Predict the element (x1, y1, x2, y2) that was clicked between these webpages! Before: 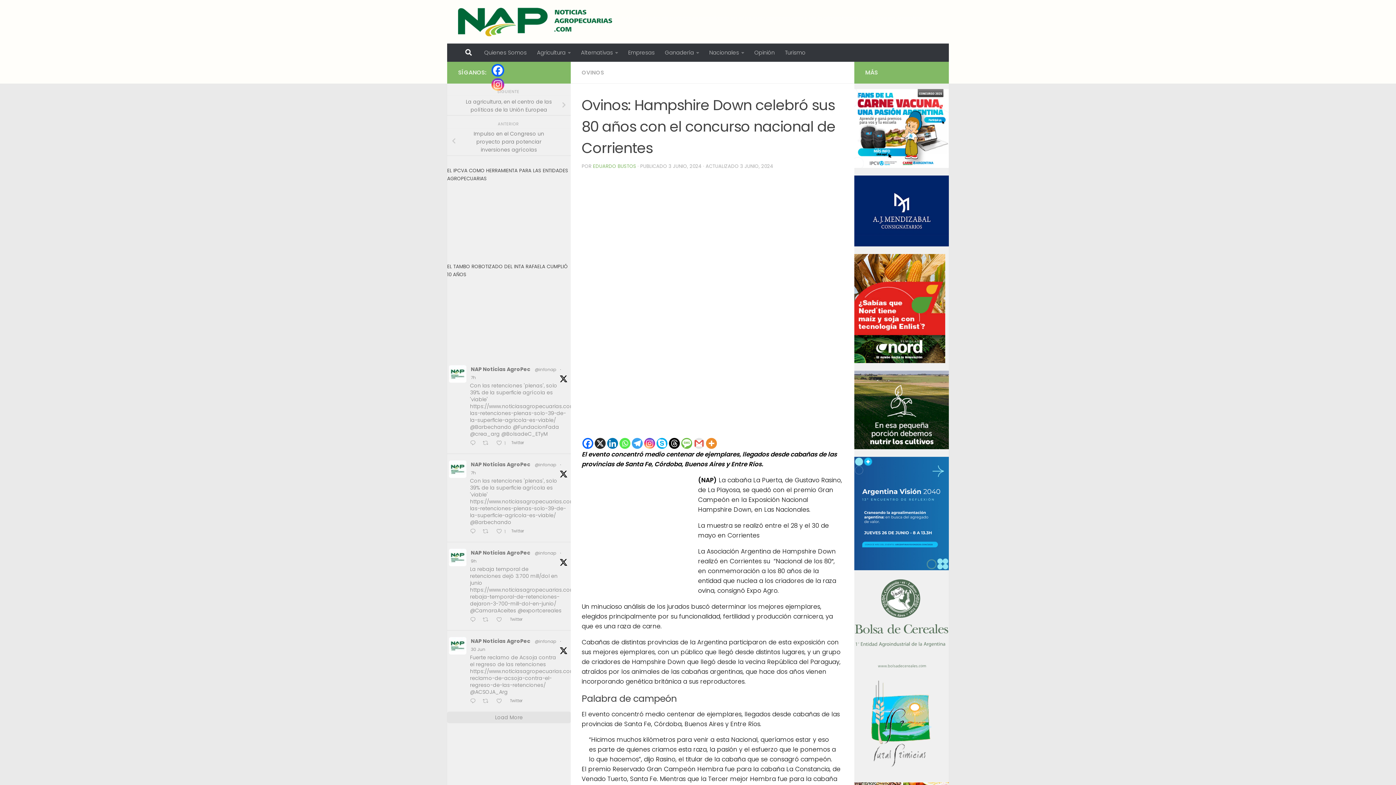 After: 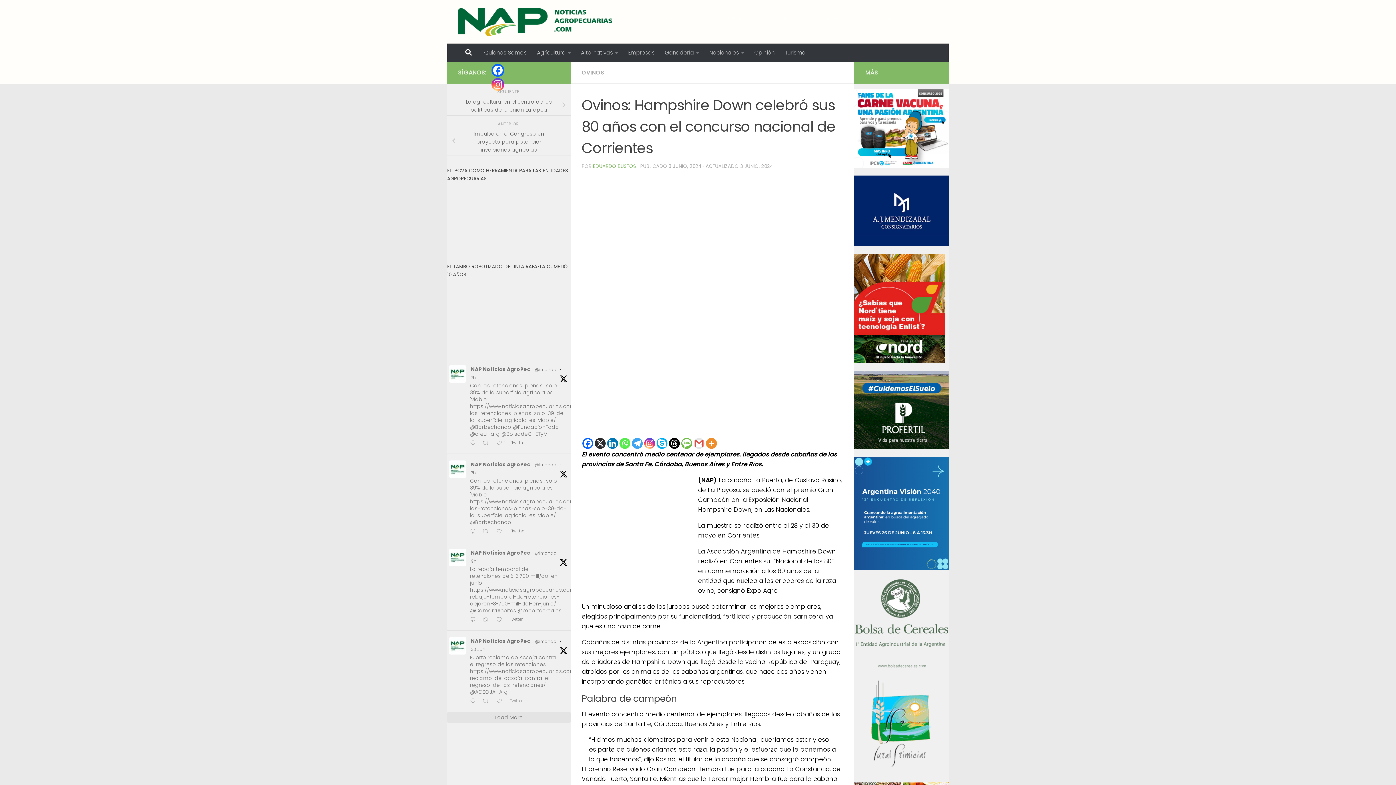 Action: bbox: (491, 63, 504, 76)